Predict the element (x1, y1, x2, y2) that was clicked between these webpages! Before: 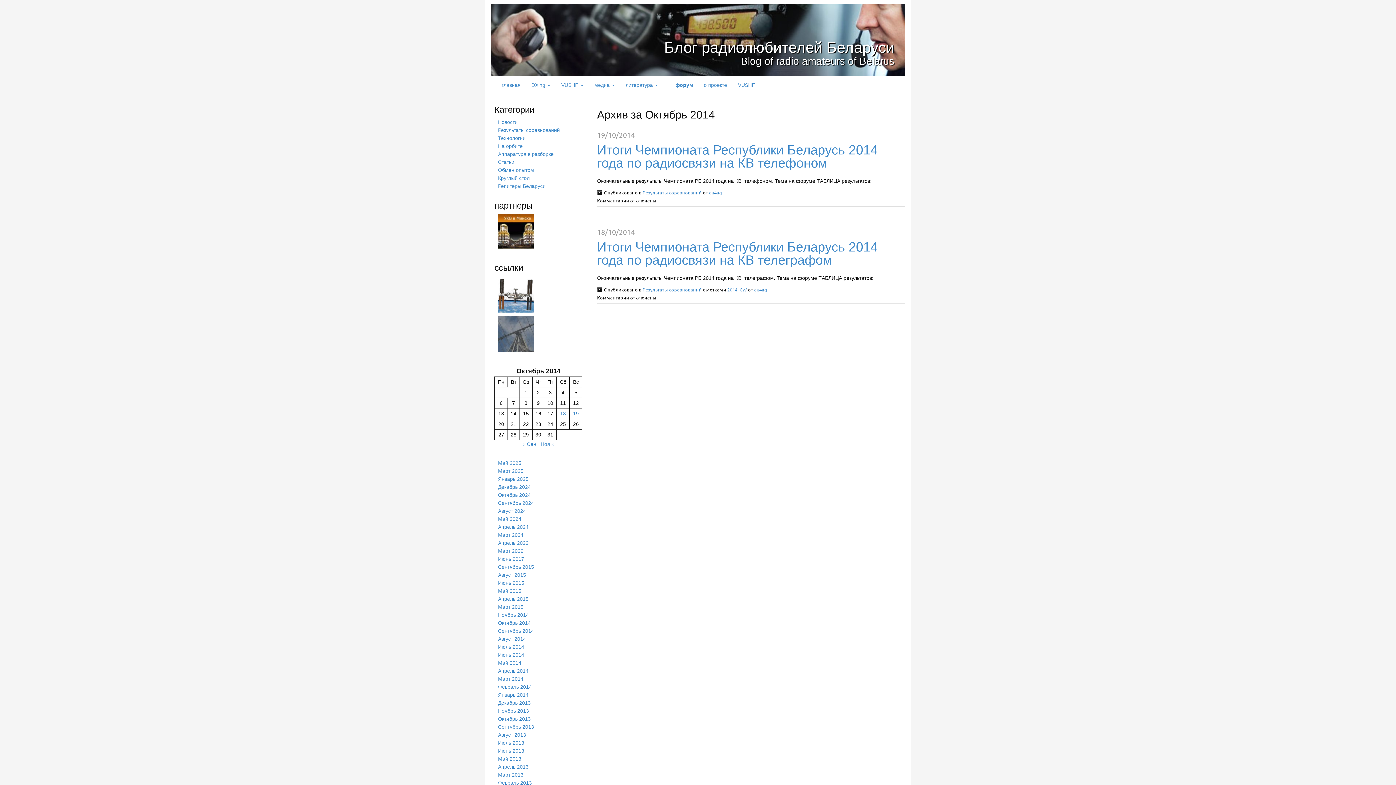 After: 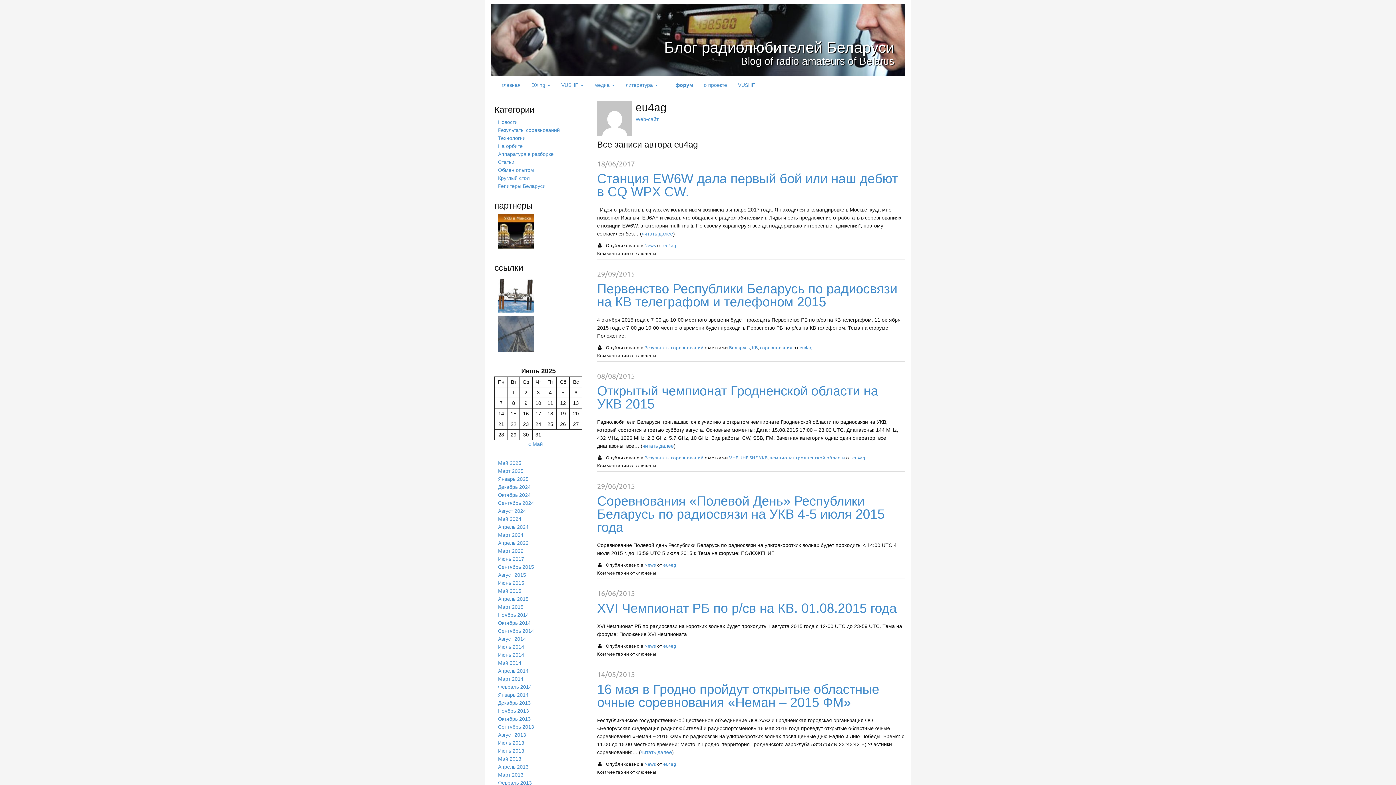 Action: label: eu4ag bbox: (754, 286, 767, 292)